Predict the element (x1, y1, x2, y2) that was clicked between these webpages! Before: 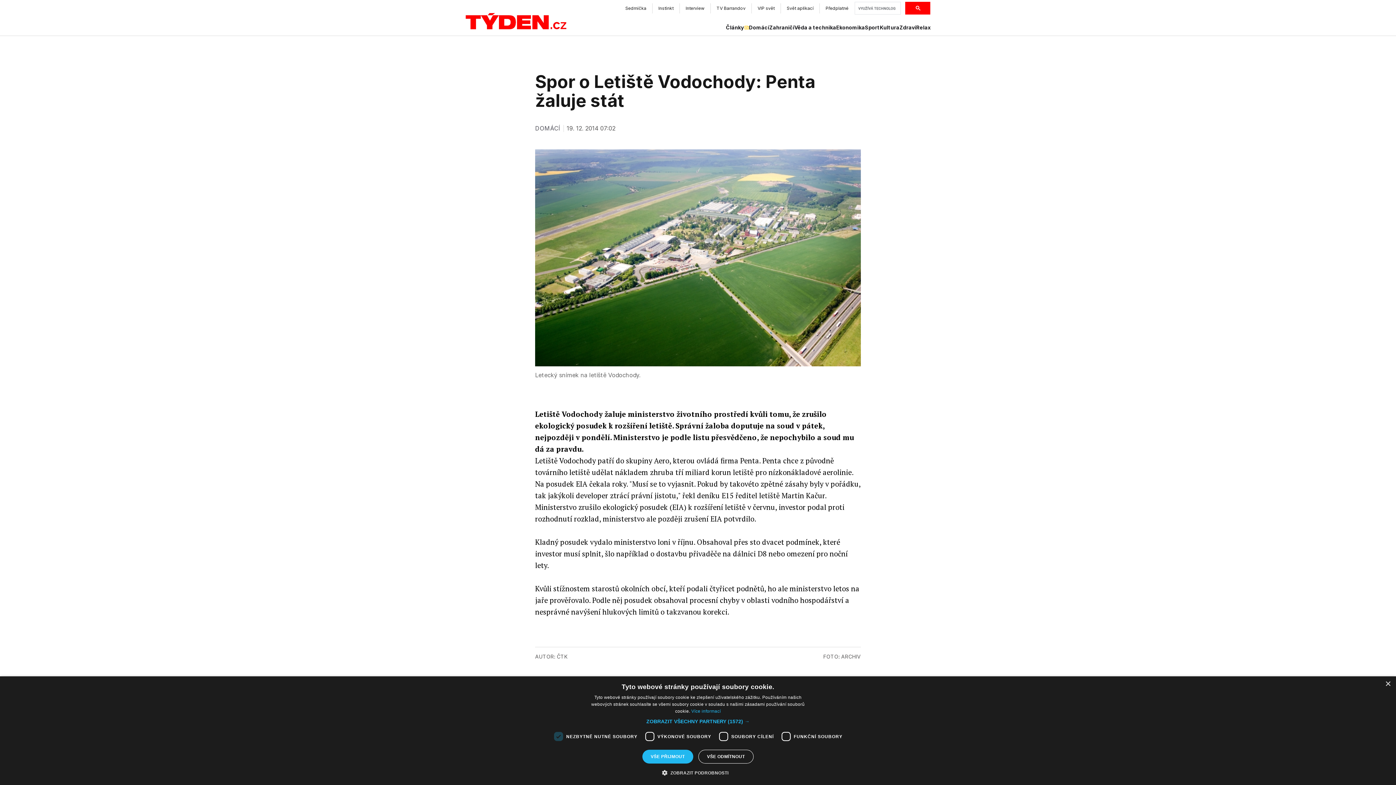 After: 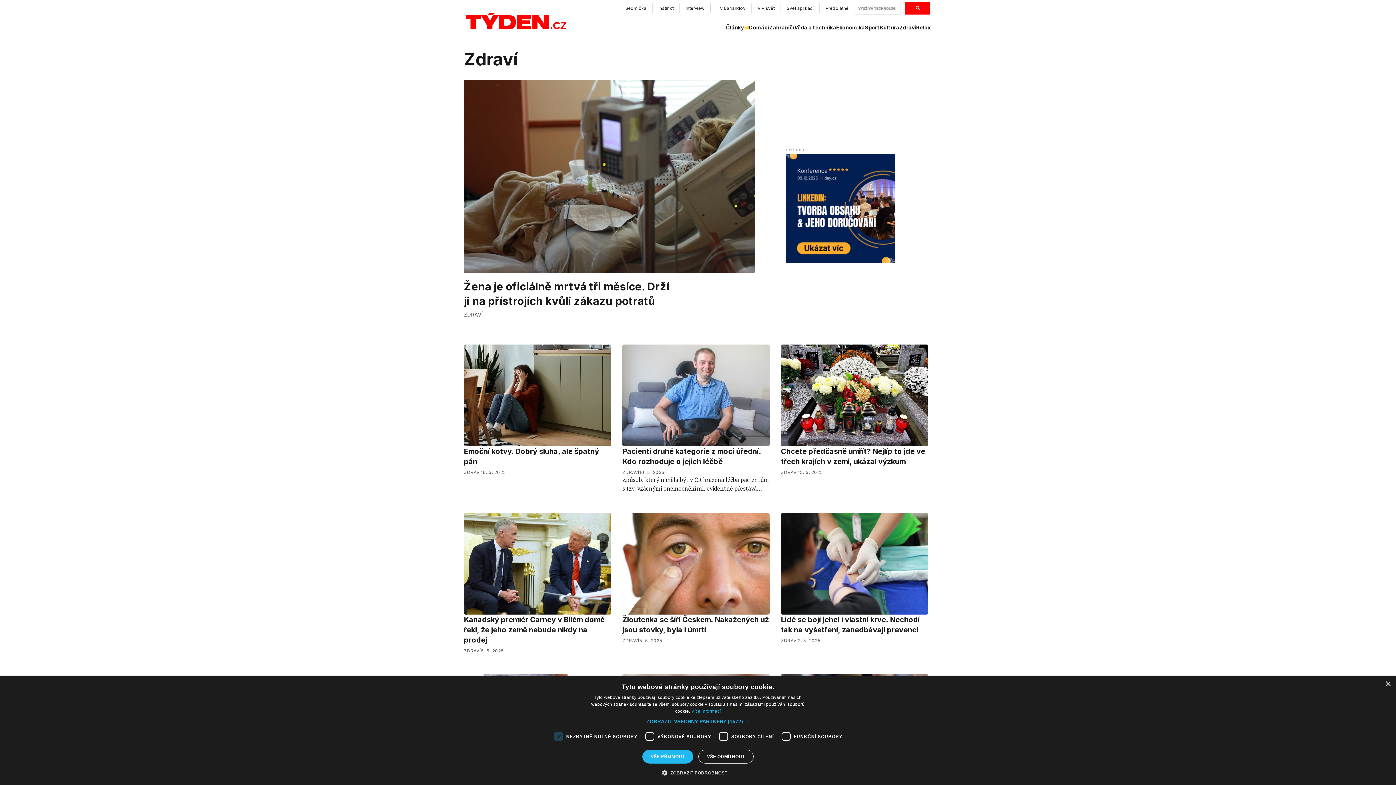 Action: label: Zdraví bbox: (899, 24, 916, 31)